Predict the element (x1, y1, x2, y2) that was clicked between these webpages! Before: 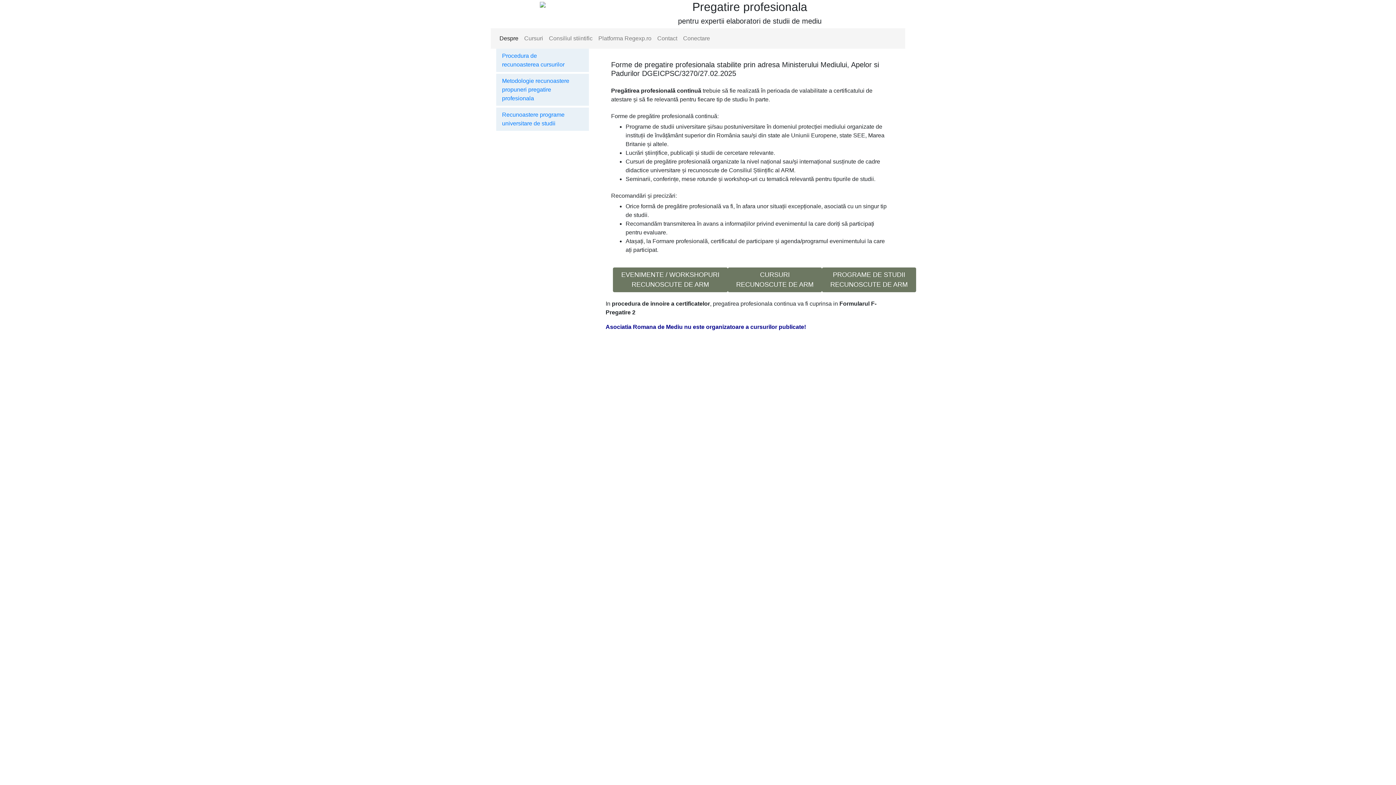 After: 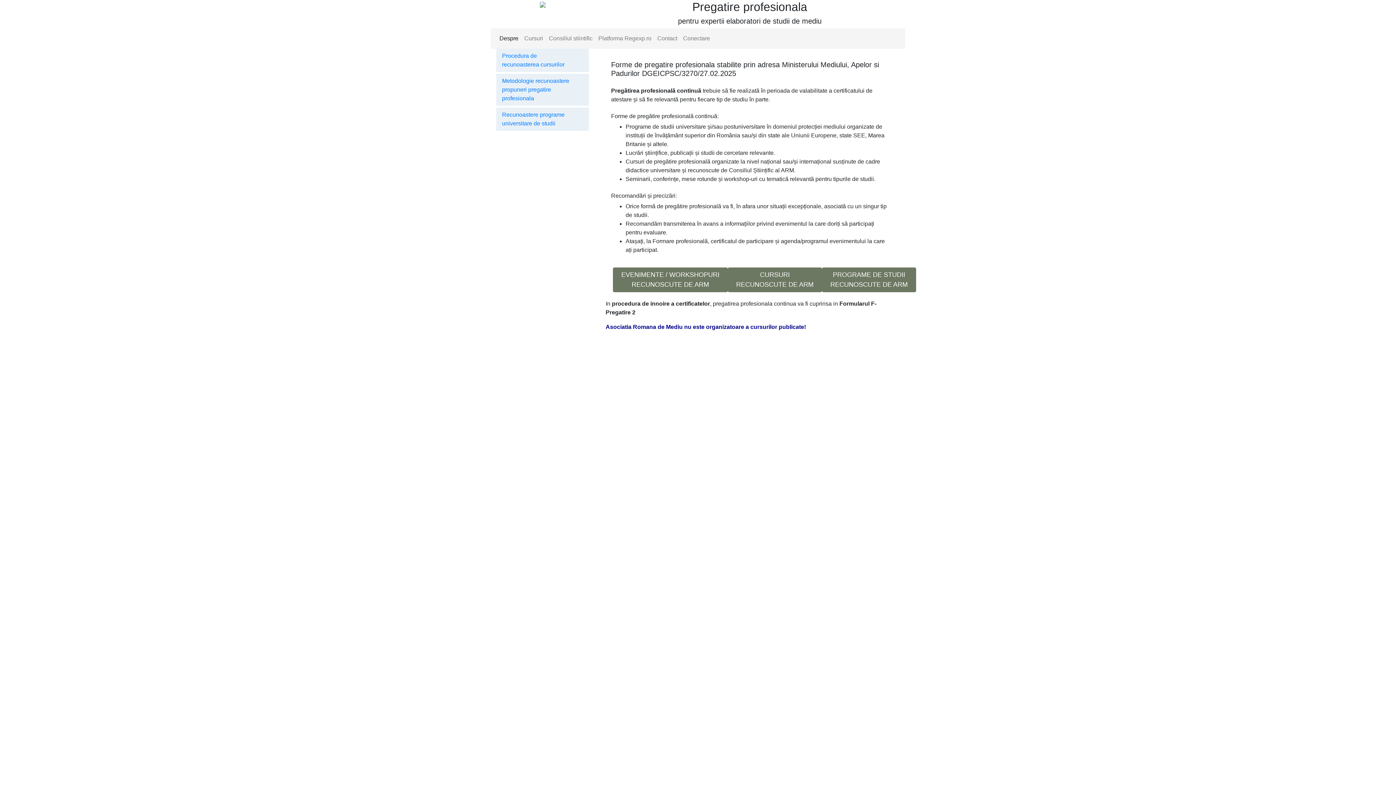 Action: bbox: (496, 31, 521, 45) label: Despre